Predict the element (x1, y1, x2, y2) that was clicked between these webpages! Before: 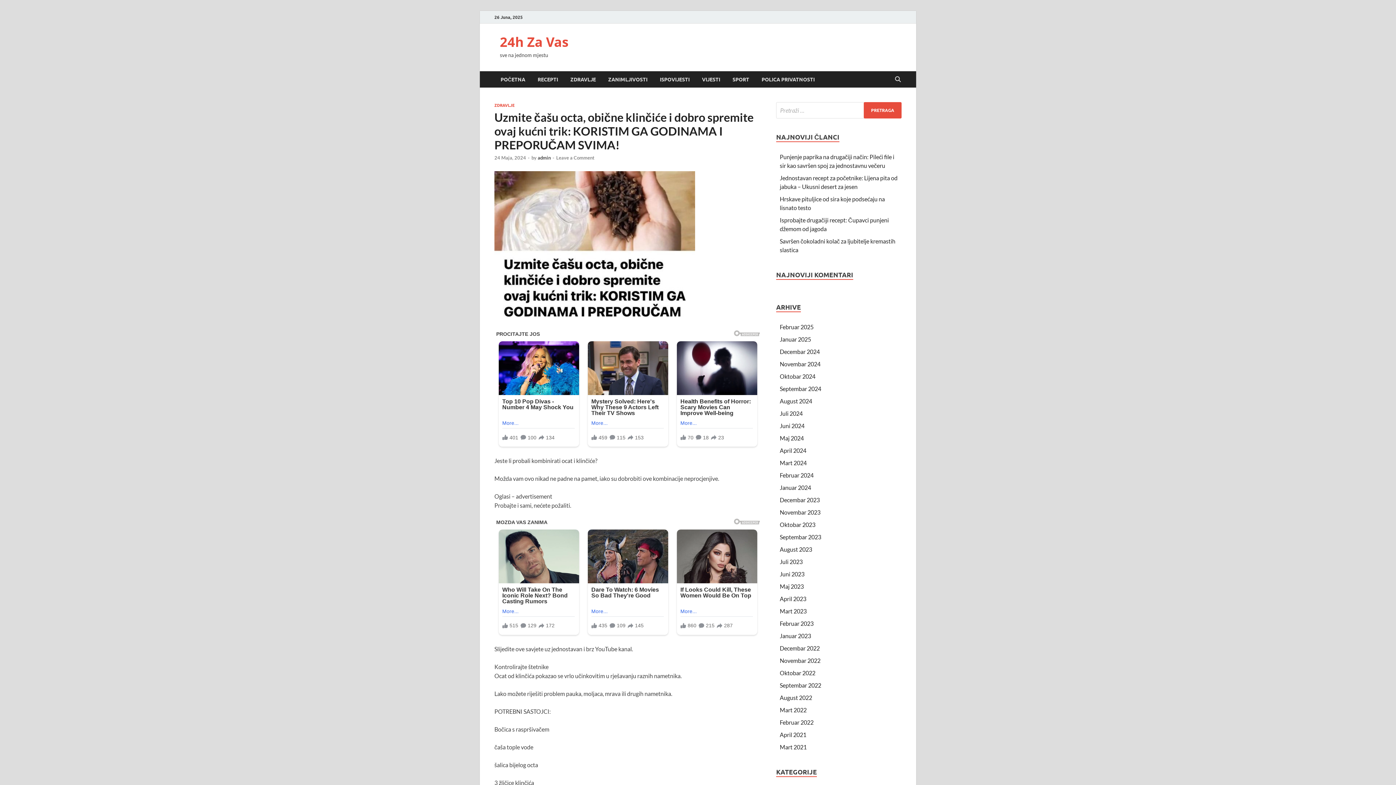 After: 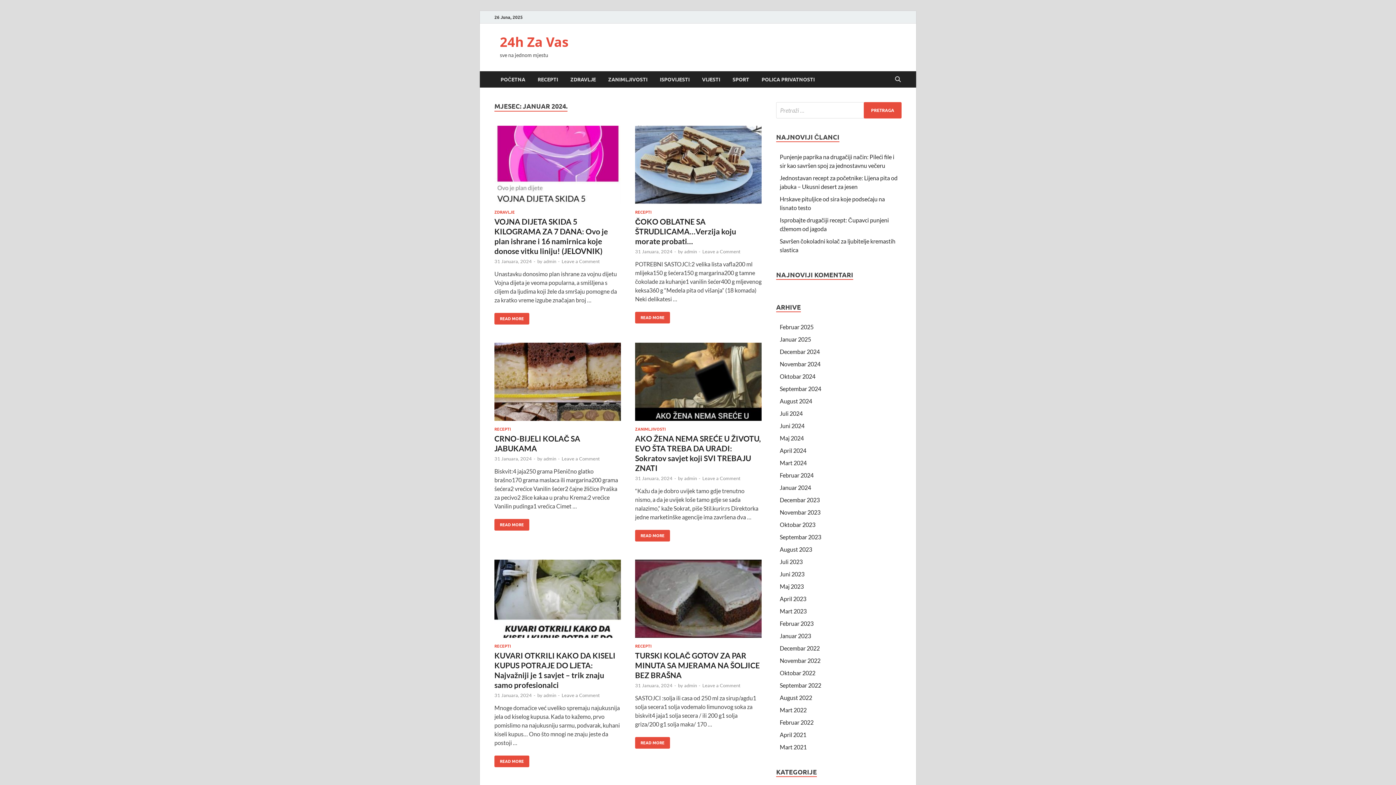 Action: label: Januar 2024 bbox: (780, 484, 811, 491)